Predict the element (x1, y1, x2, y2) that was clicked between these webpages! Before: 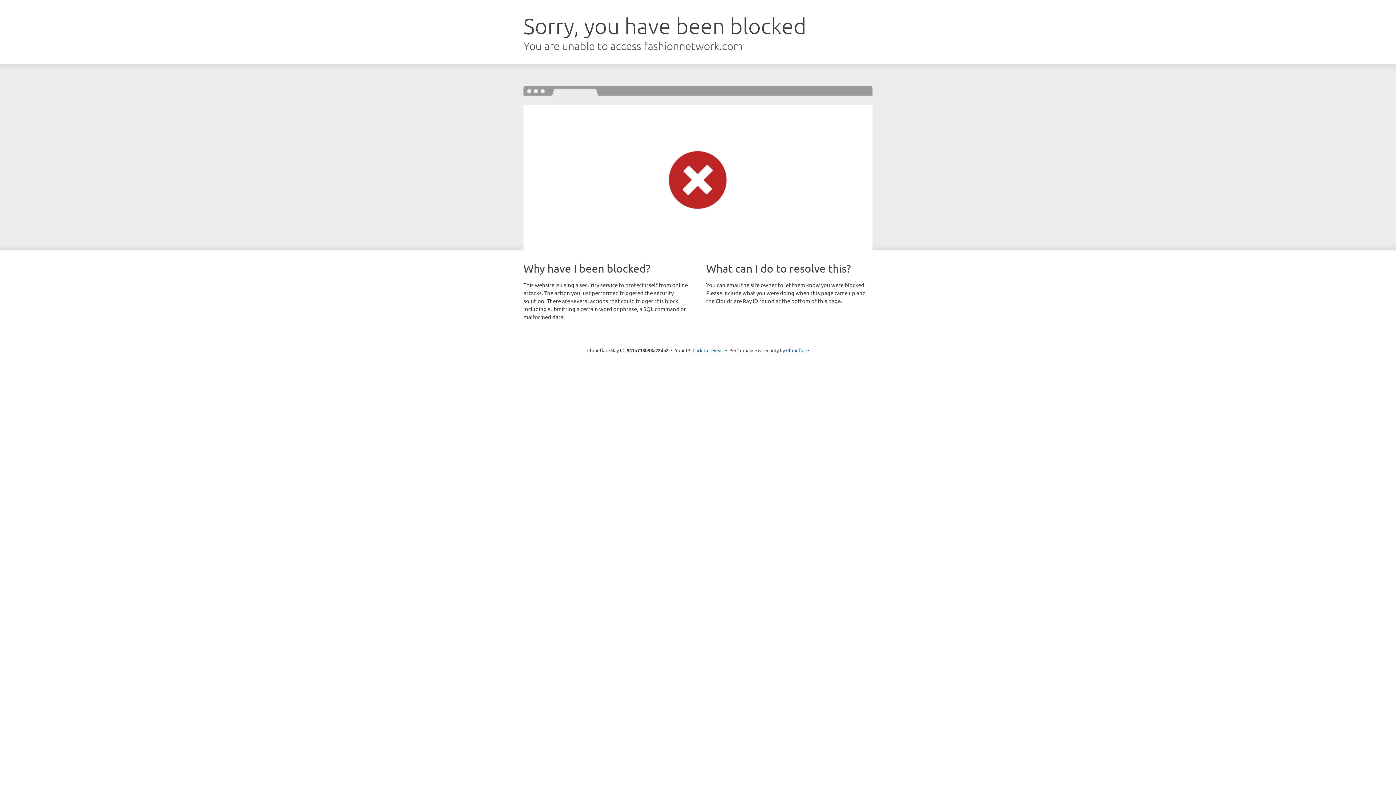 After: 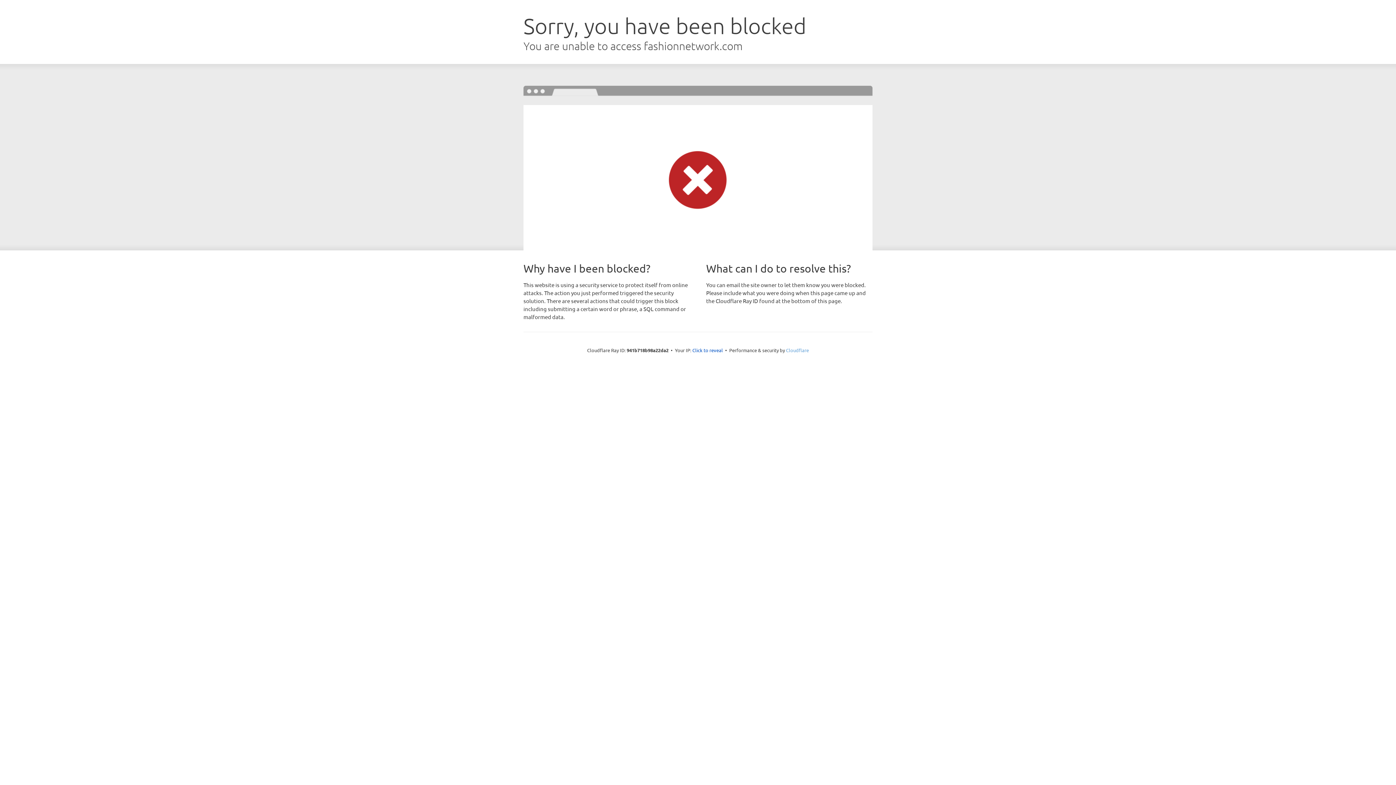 Action: bbox: (786, 347, 809, 353) label: Cloudflare